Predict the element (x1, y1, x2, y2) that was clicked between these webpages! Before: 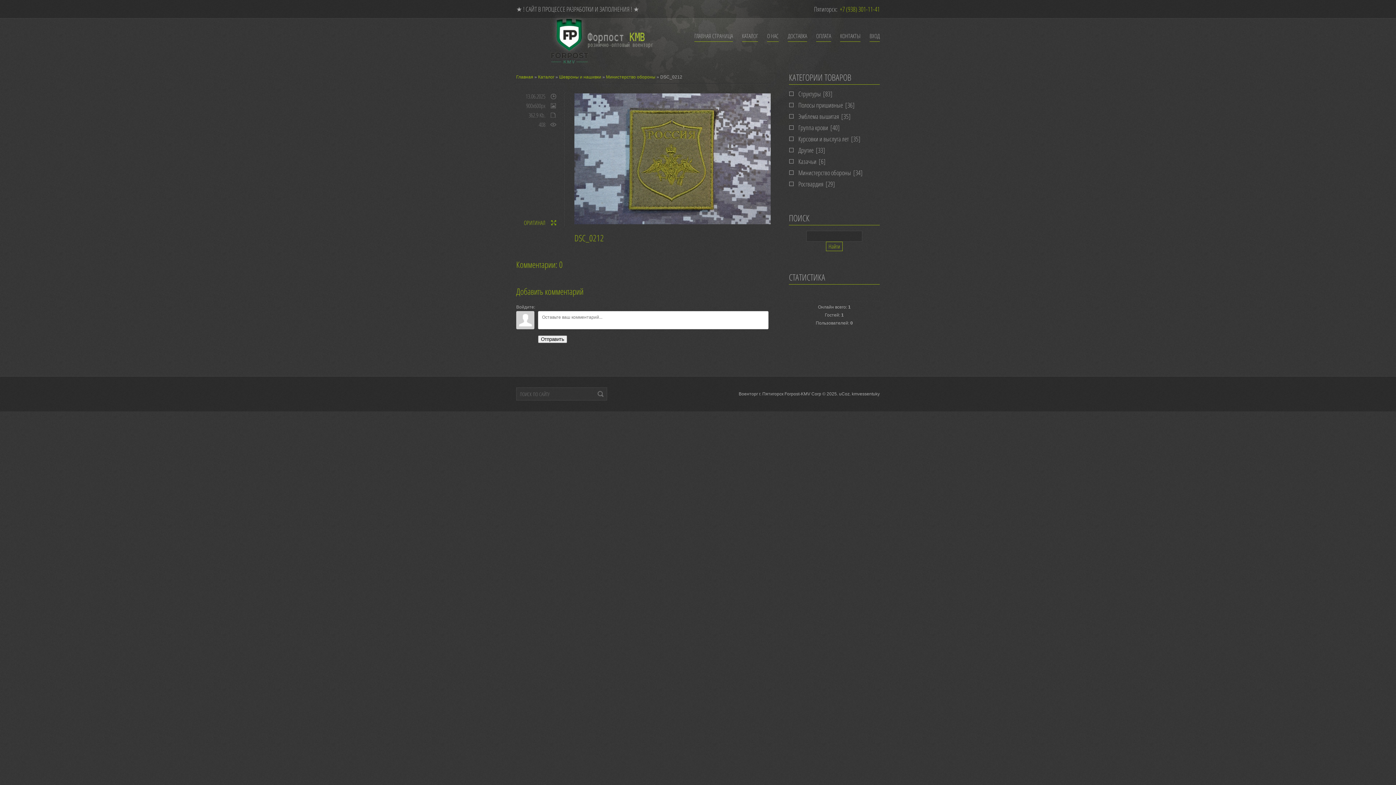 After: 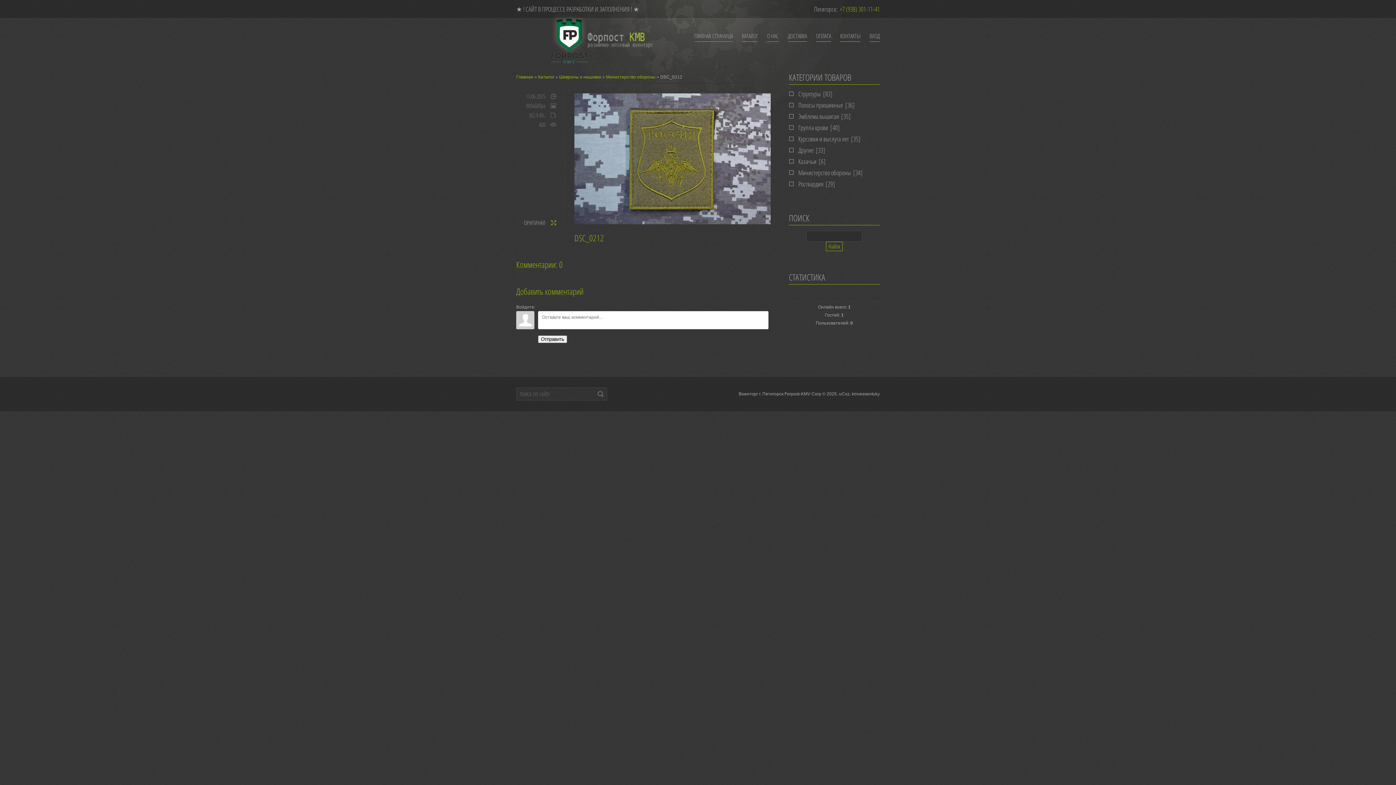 Action: label: ОРИГИНАЛ bbox: (524, 218, 556, 226)